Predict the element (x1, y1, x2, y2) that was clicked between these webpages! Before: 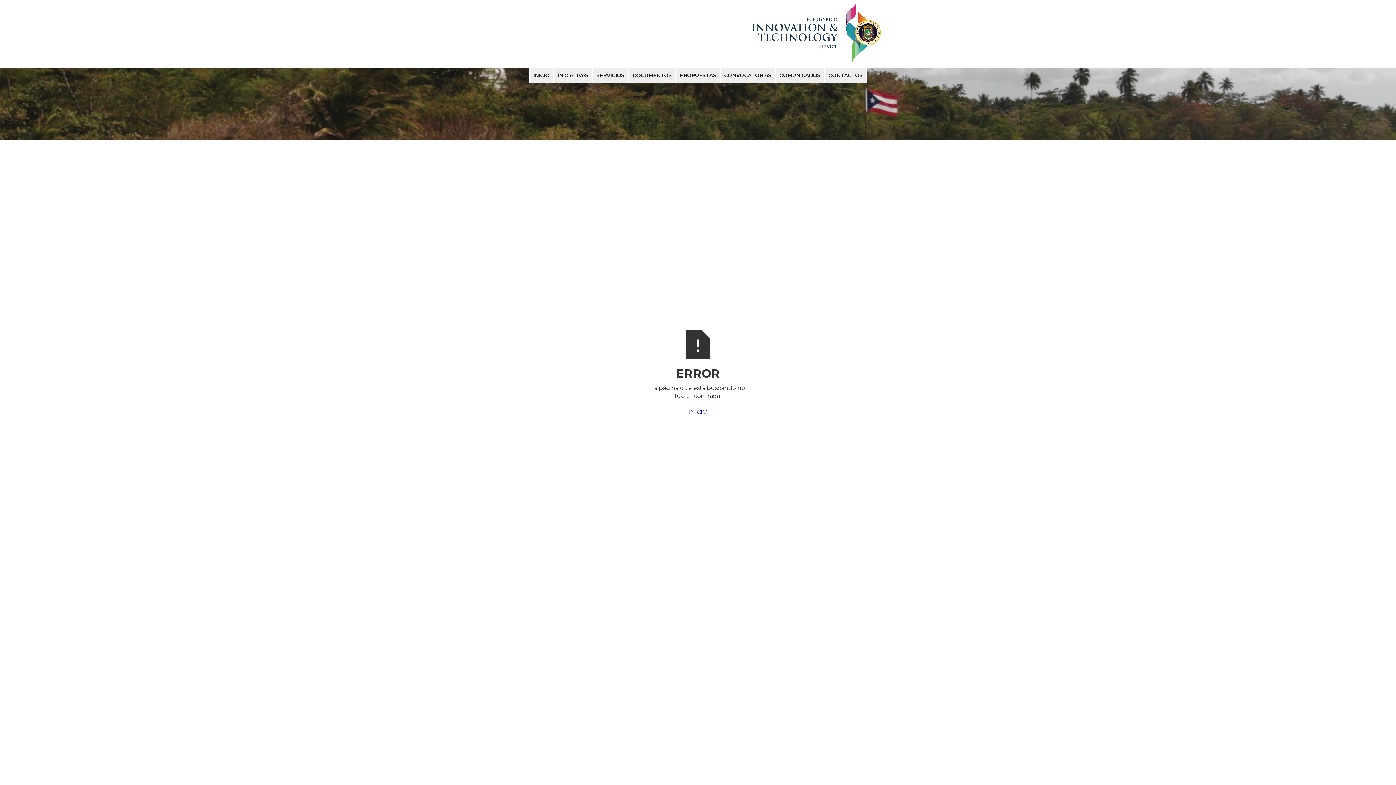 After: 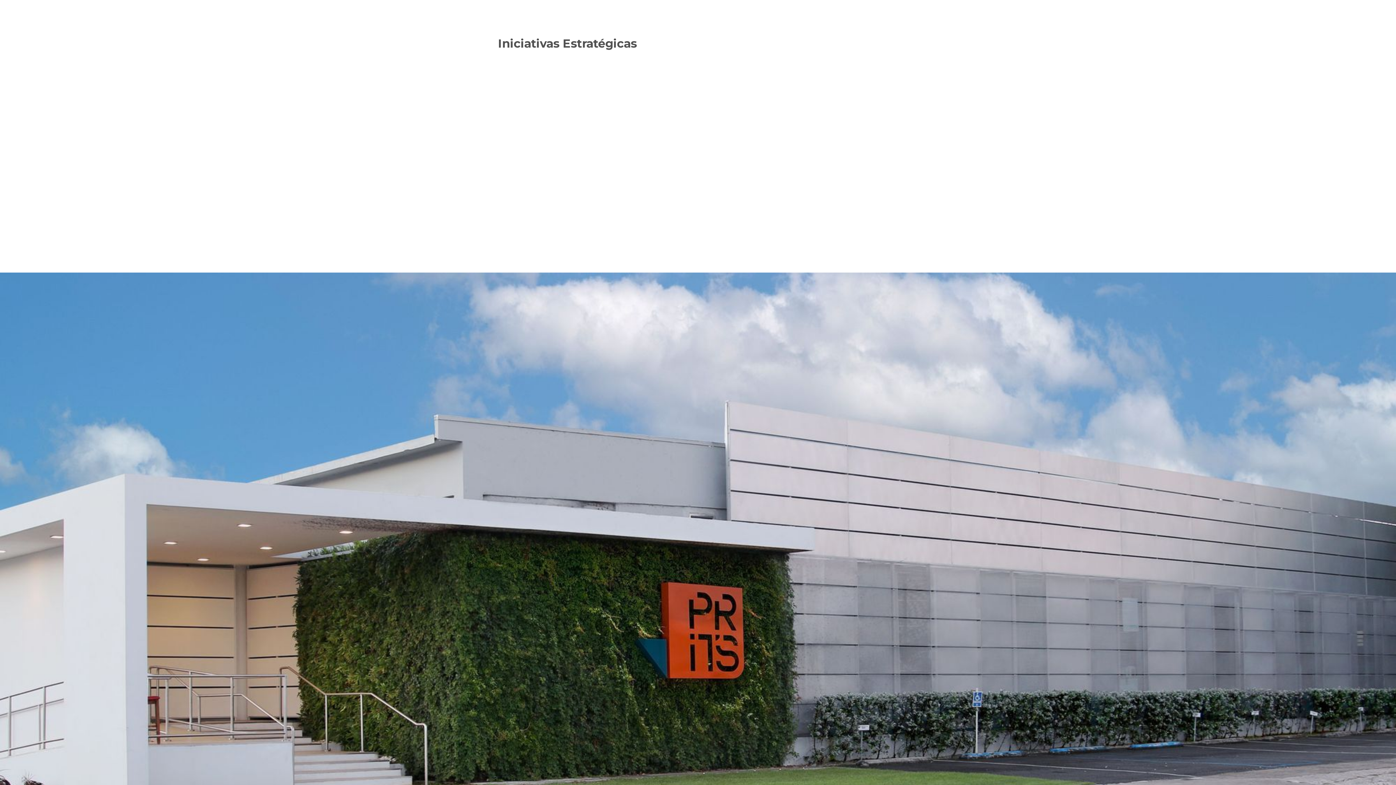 Action: label: INICIATIVAS bbox: (553, 67, 592, 83)